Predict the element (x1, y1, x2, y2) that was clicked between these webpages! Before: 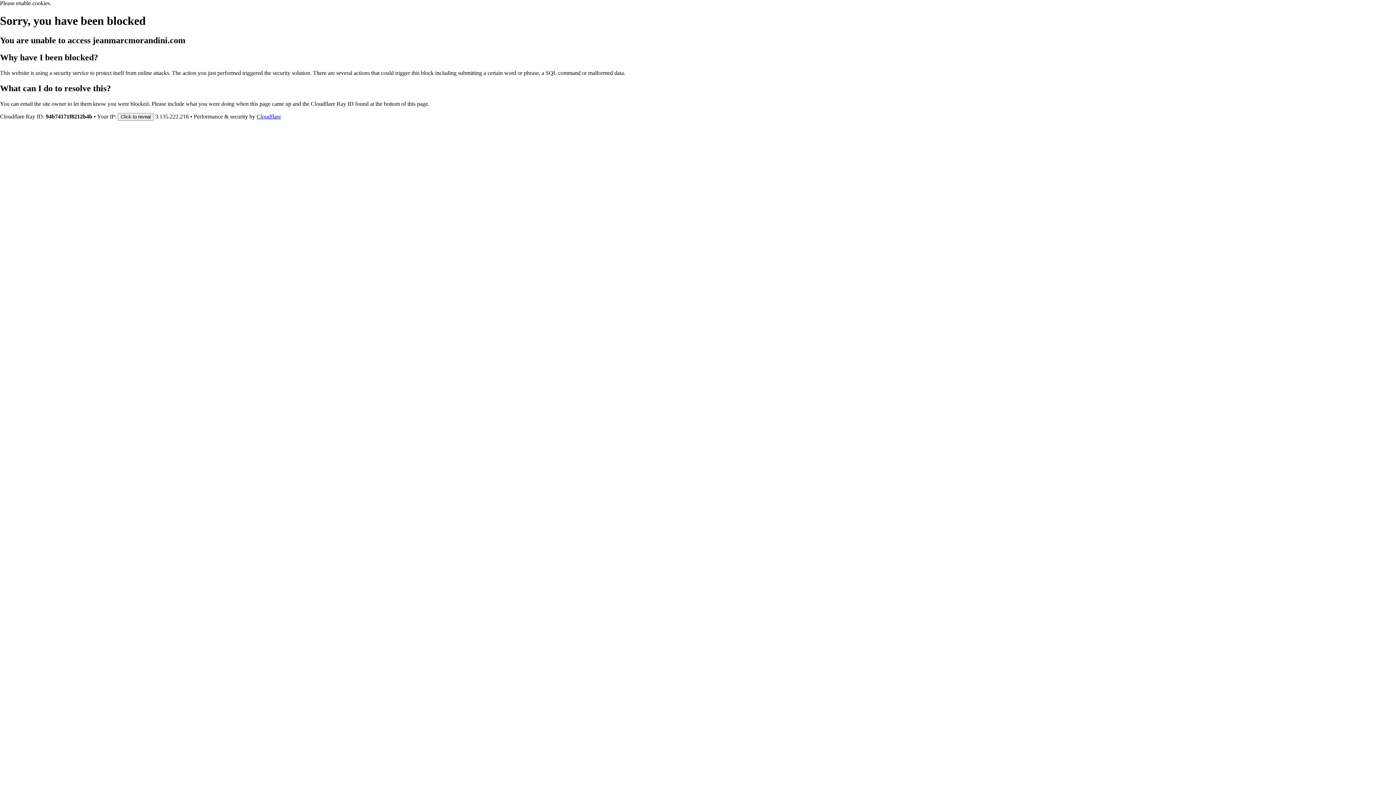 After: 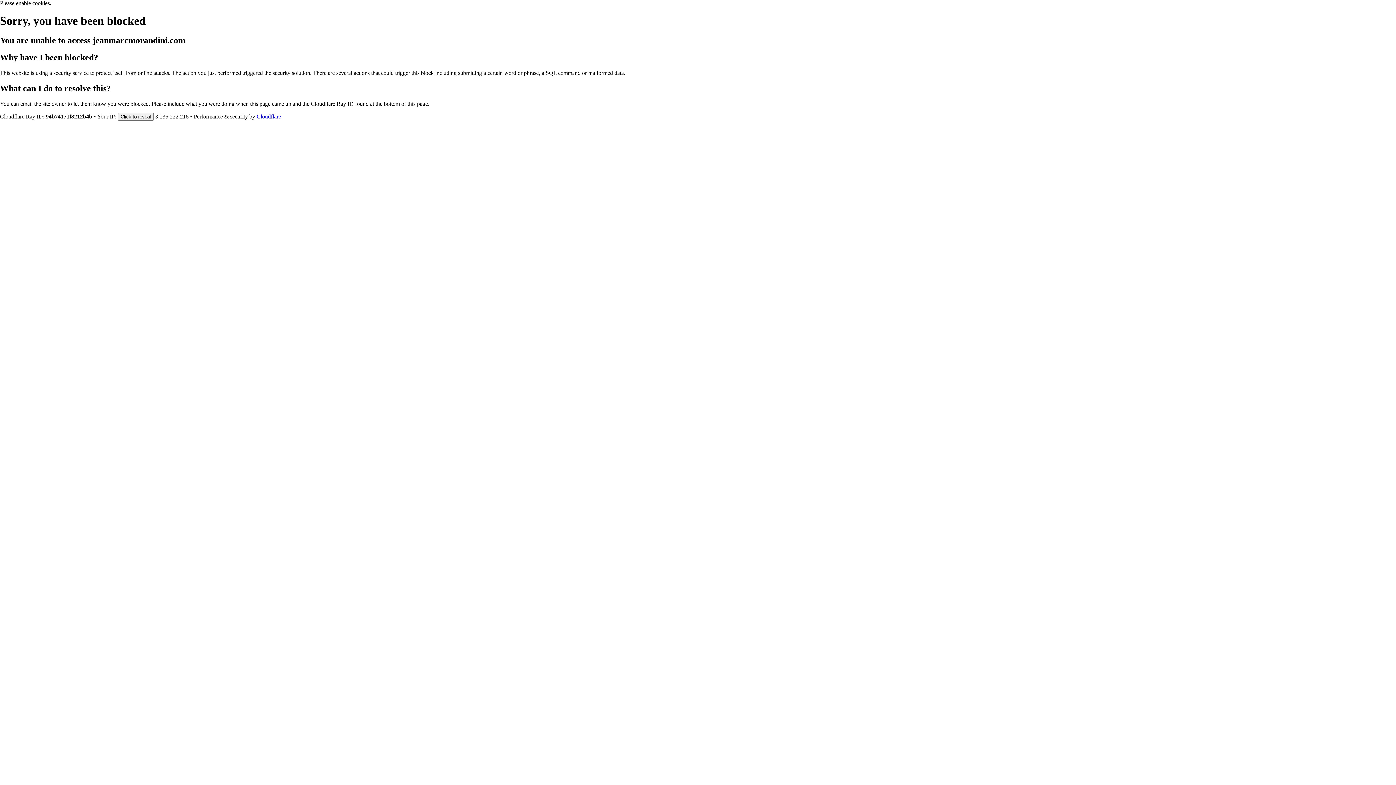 Action: label: Cloudflare bbox: (256, 113, 281, 119)